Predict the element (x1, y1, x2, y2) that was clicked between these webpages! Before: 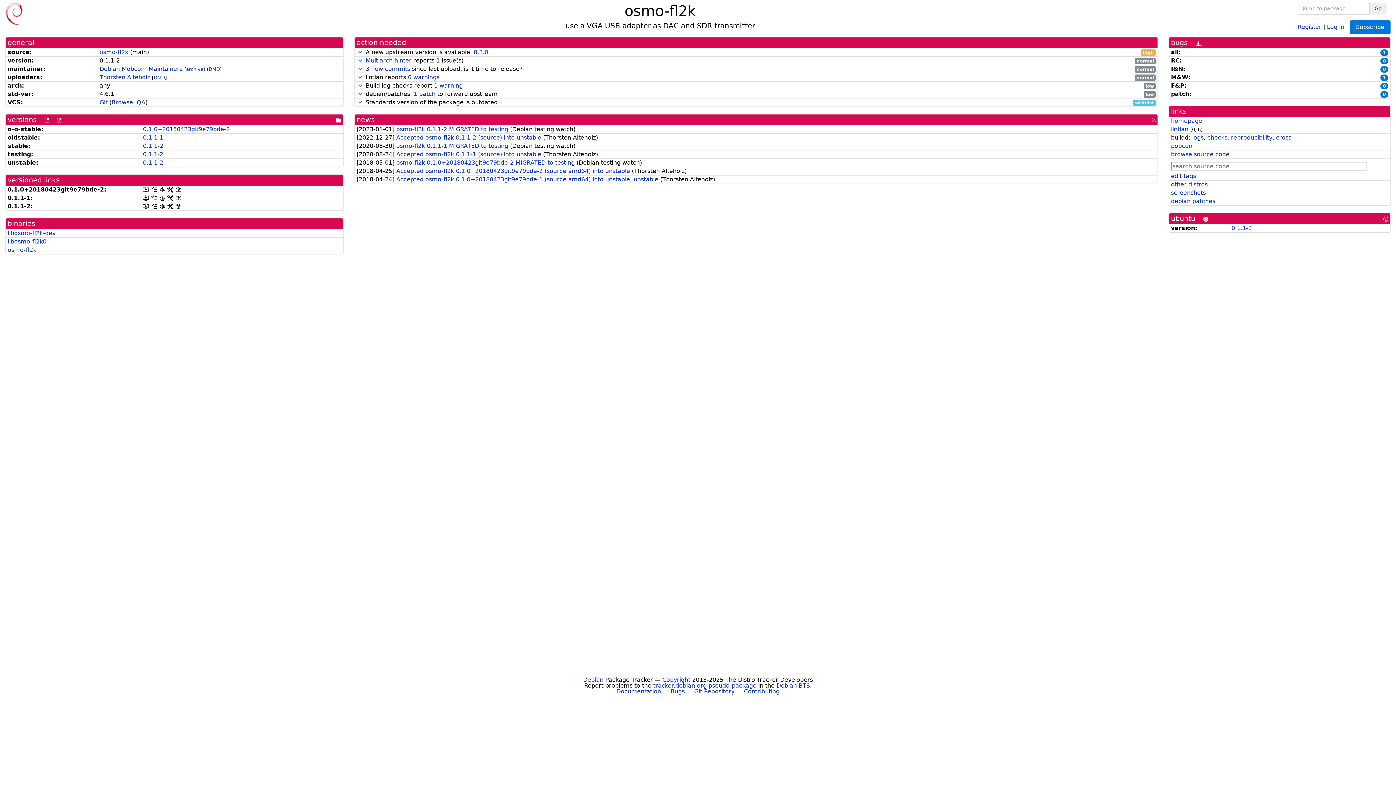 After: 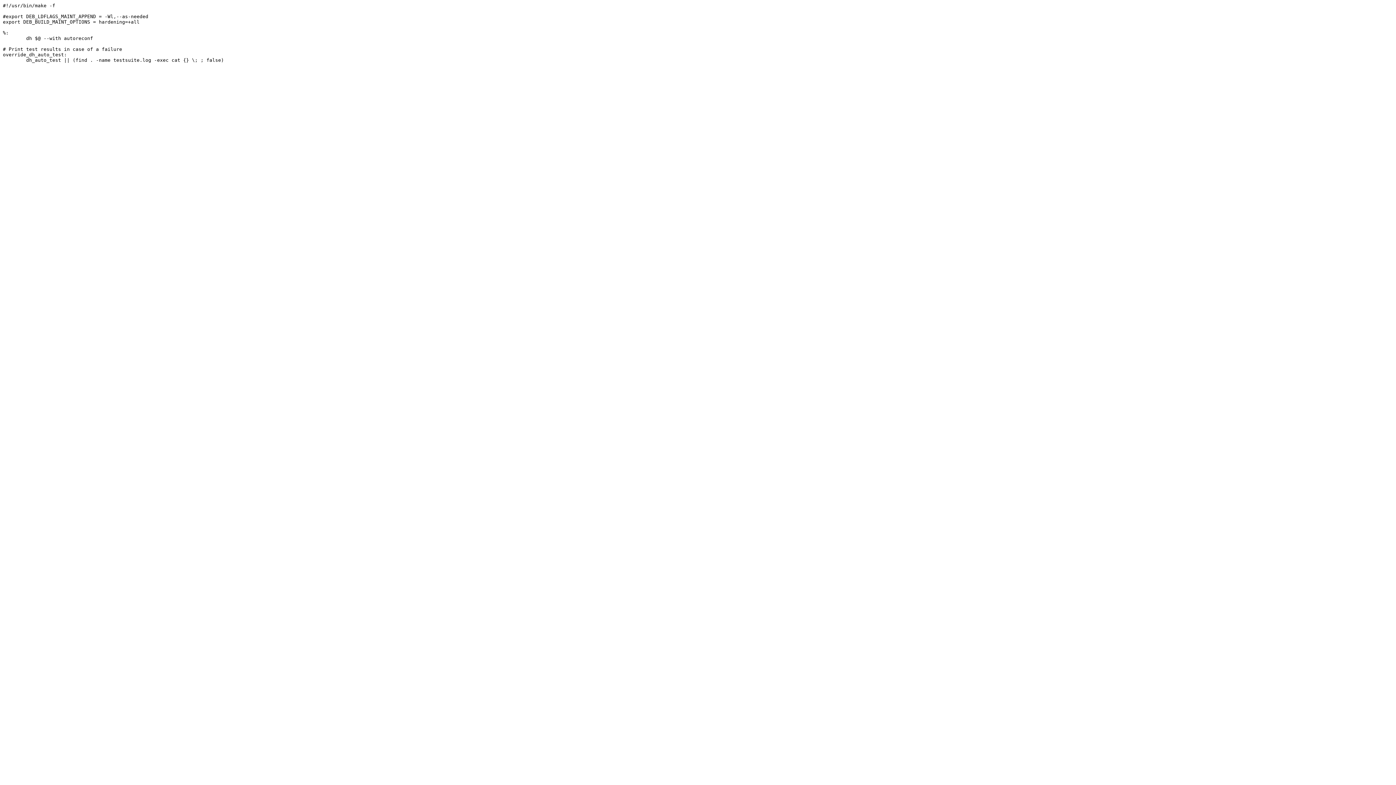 Action: bbox: (167, 194, 173, 201) label: [rules]